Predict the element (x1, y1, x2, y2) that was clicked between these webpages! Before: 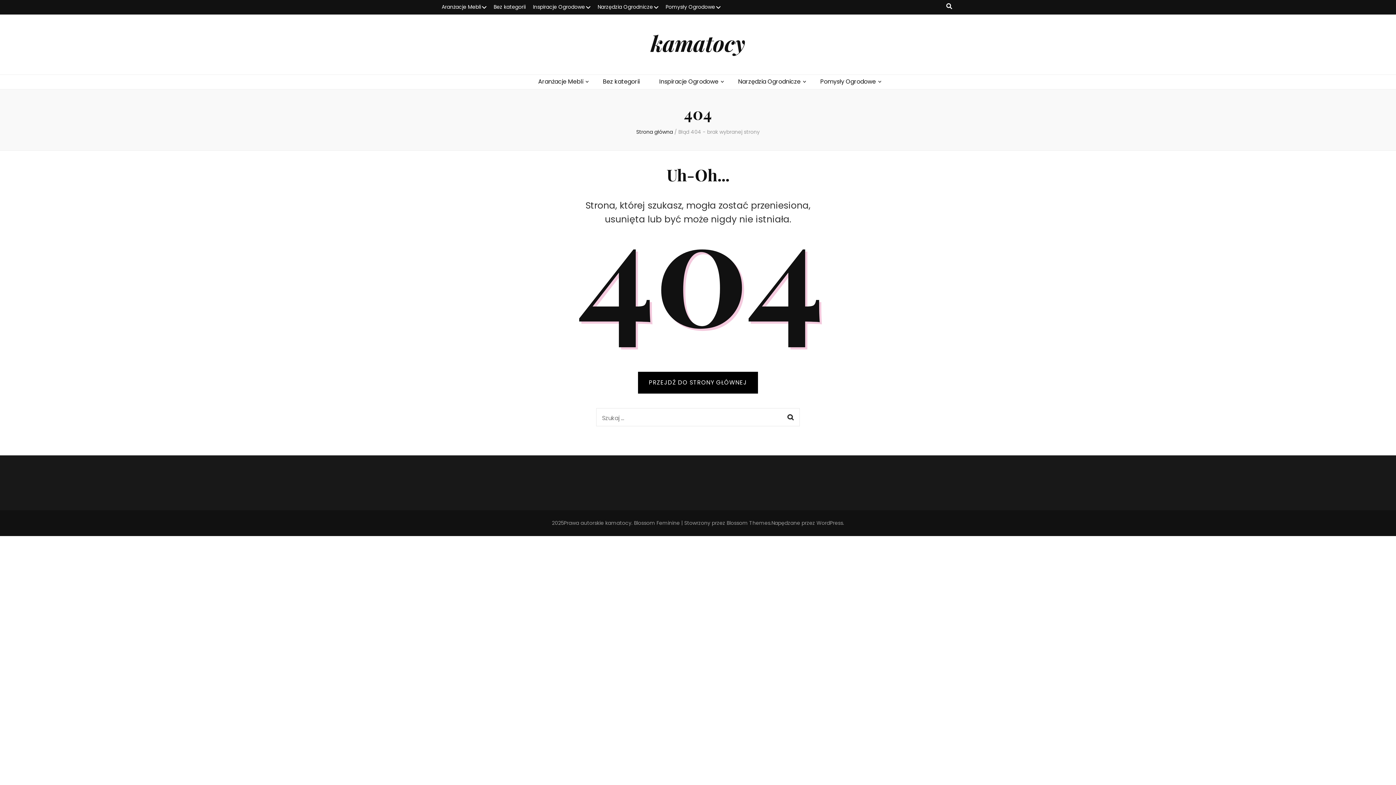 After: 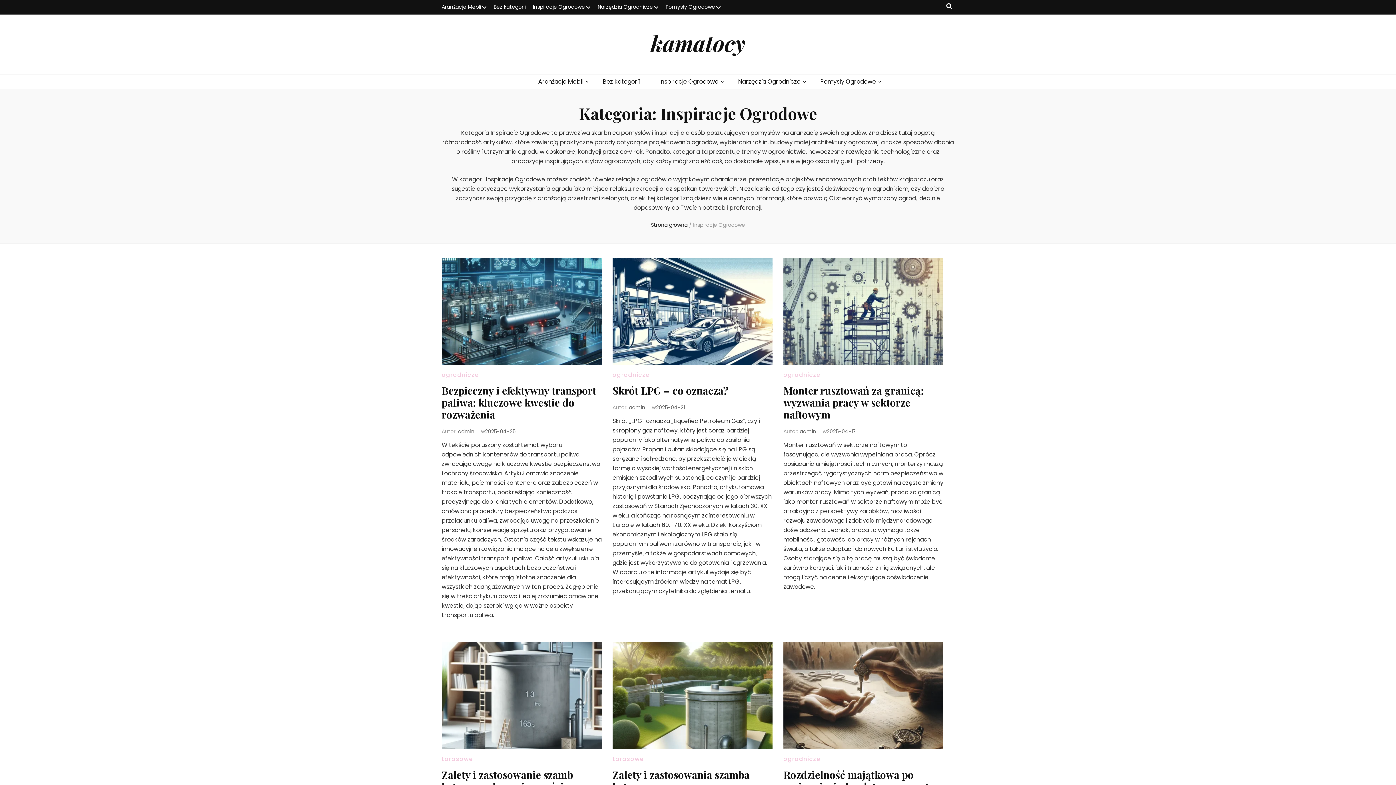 Action: label: Inspiracje Ogrodowe bbox: (533, 0, 590, 14)